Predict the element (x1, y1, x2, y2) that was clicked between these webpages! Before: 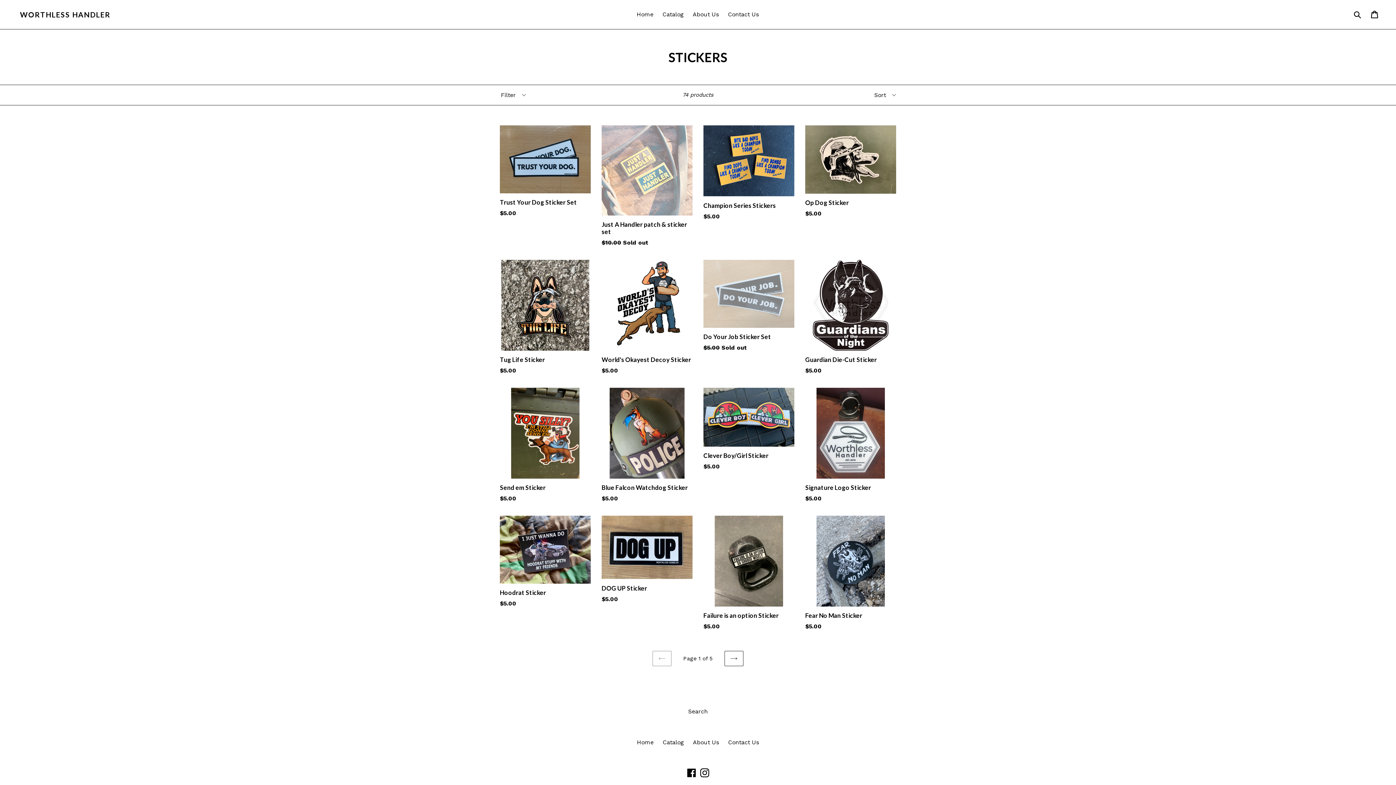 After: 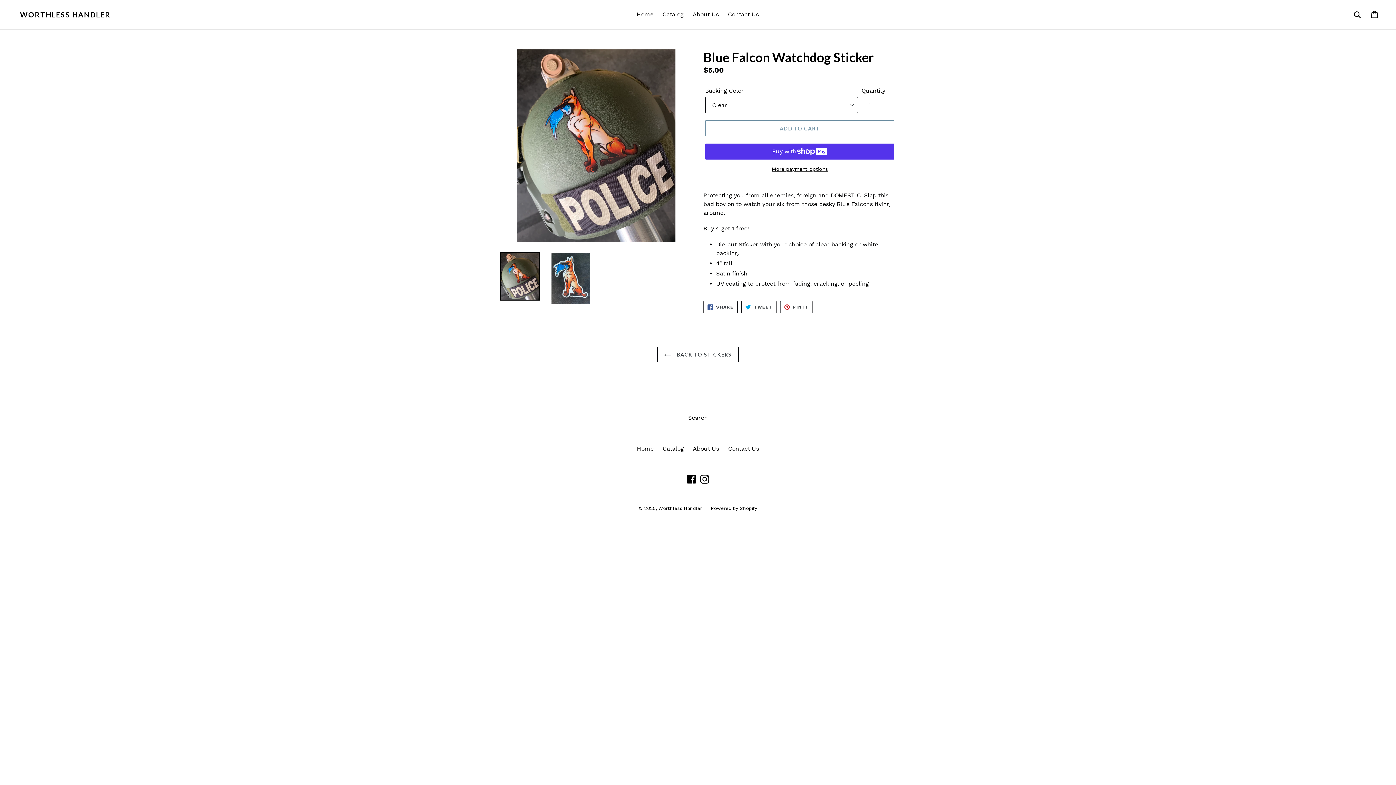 Action: bbox: (601, 387, 692, 503) label: Blue Falcon Watchdog Sticker
Regular price
$5.00